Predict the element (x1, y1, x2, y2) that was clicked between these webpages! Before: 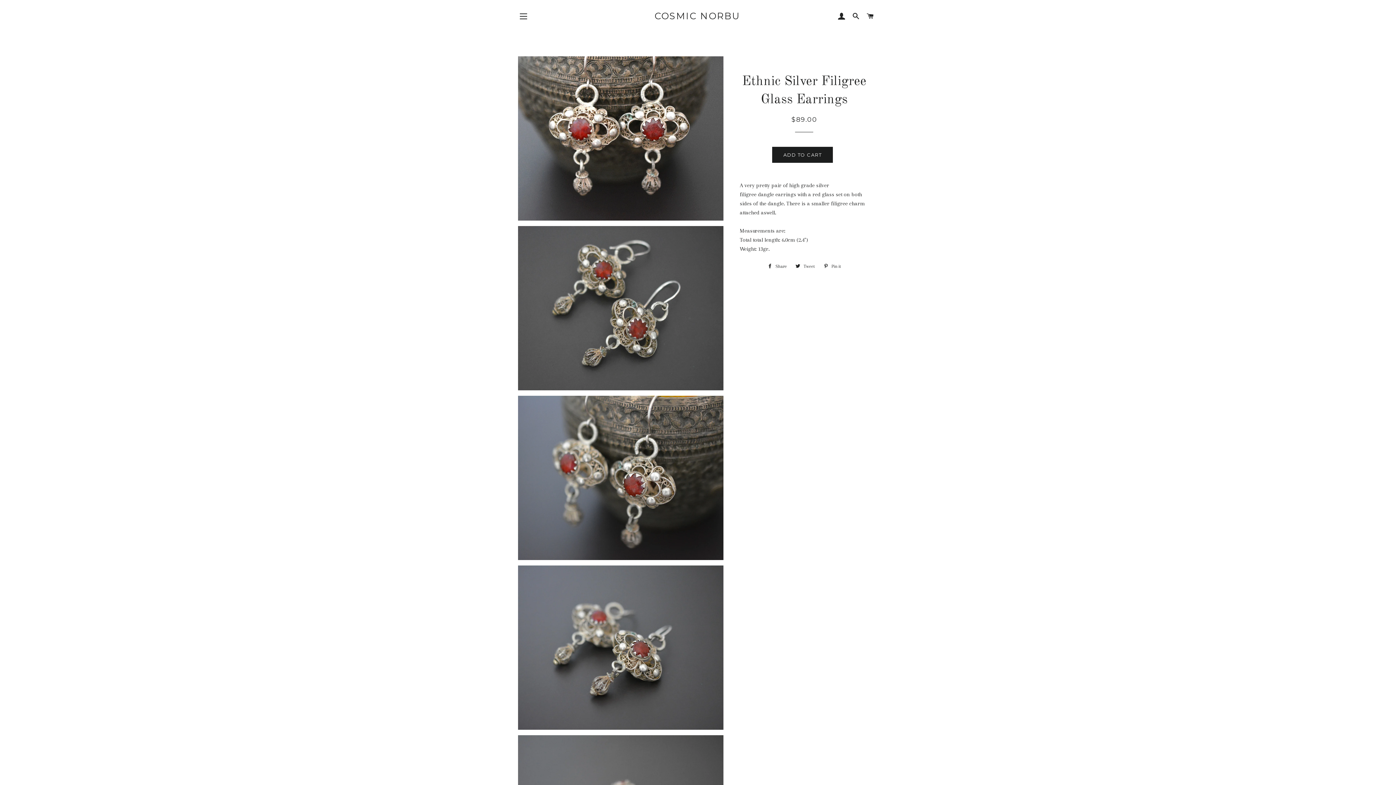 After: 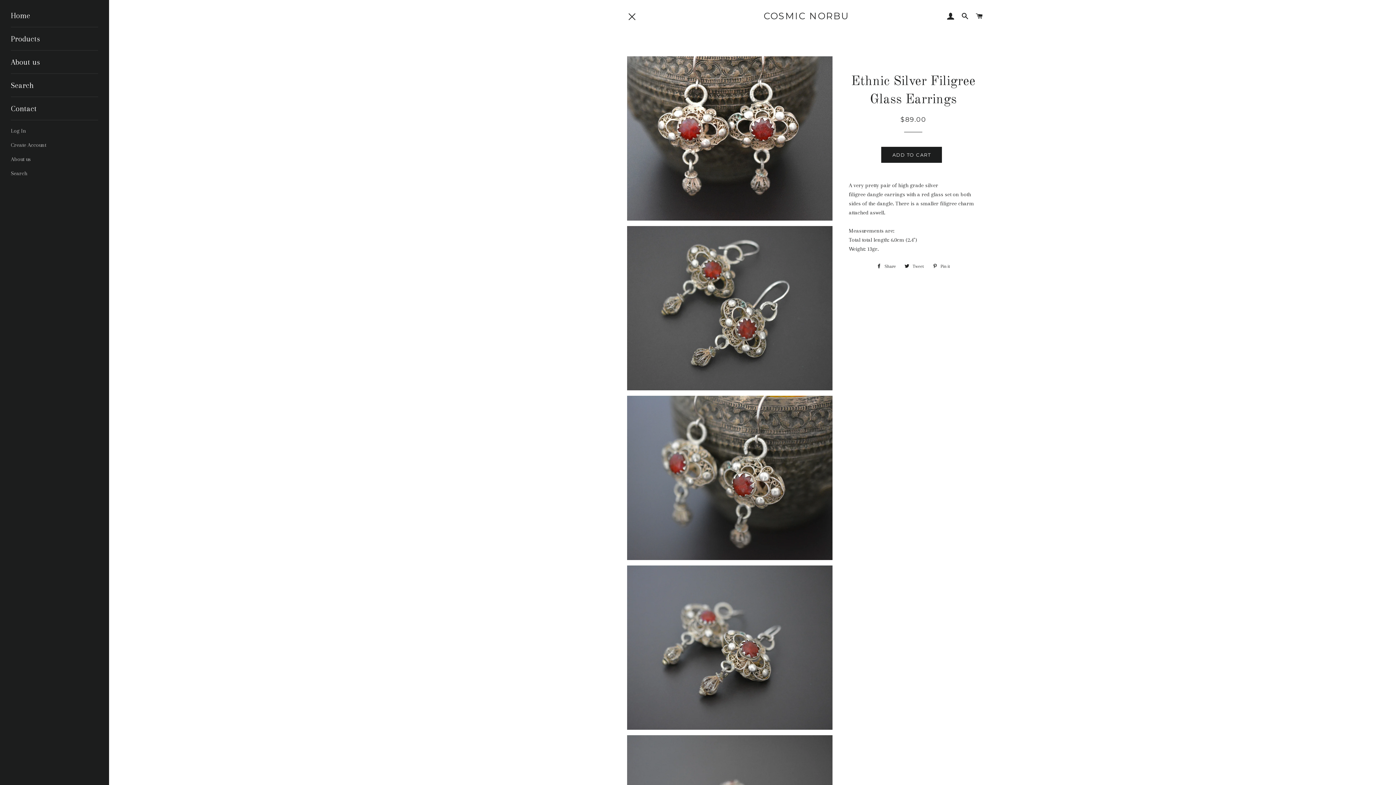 Action: label: SITE NAVIGATION bbox: (514, 7, 532, 25)